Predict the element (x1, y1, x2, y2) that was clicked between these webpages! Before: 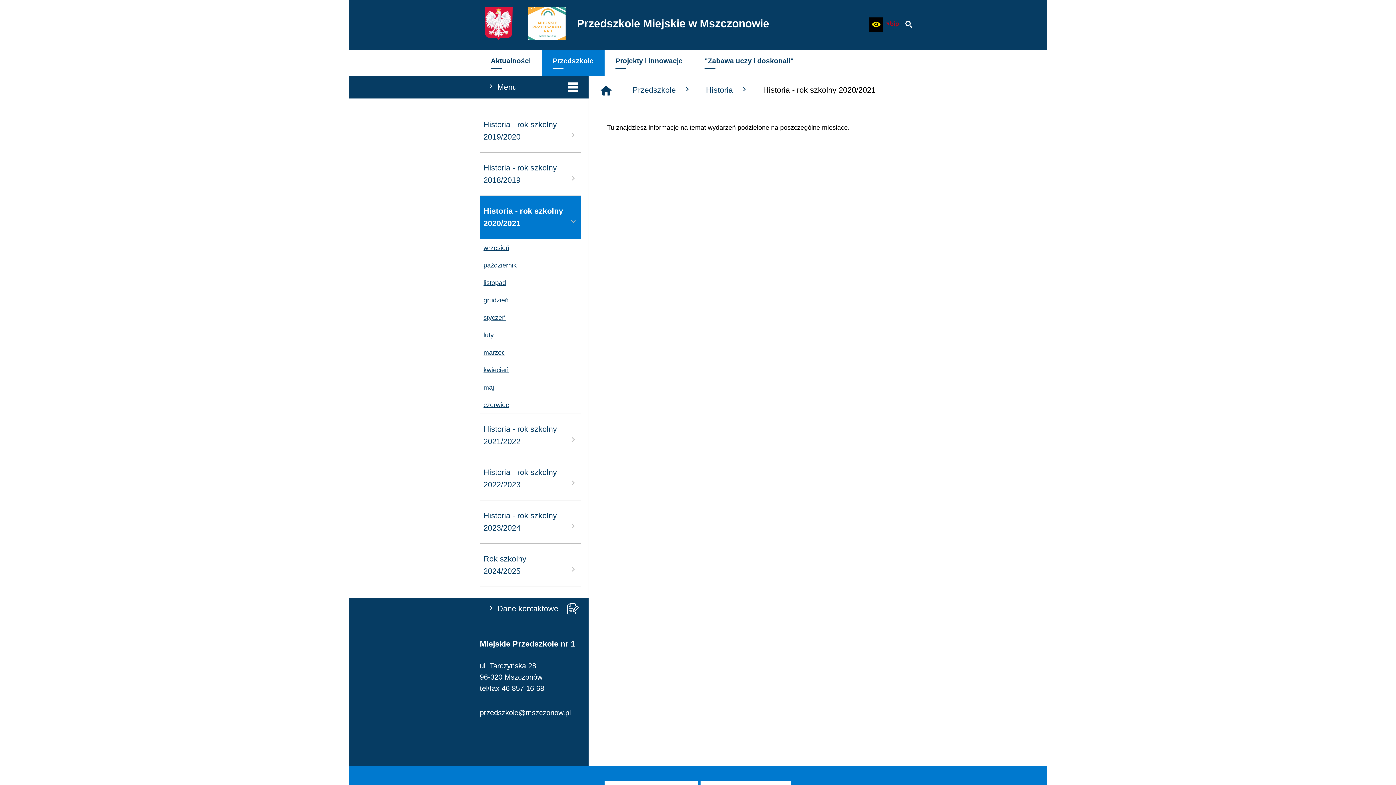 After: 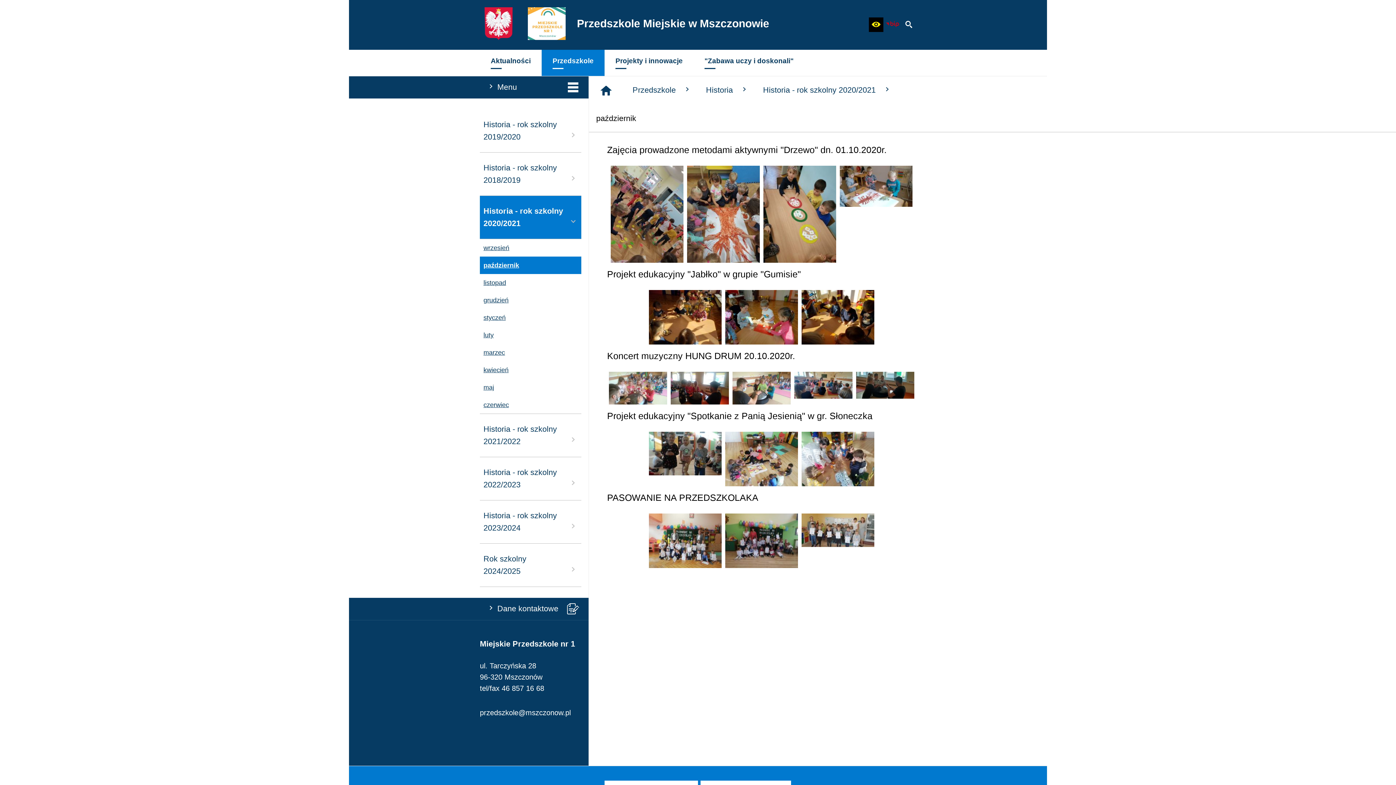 Action: label: październik bbox: (480, 256, 581, 274)